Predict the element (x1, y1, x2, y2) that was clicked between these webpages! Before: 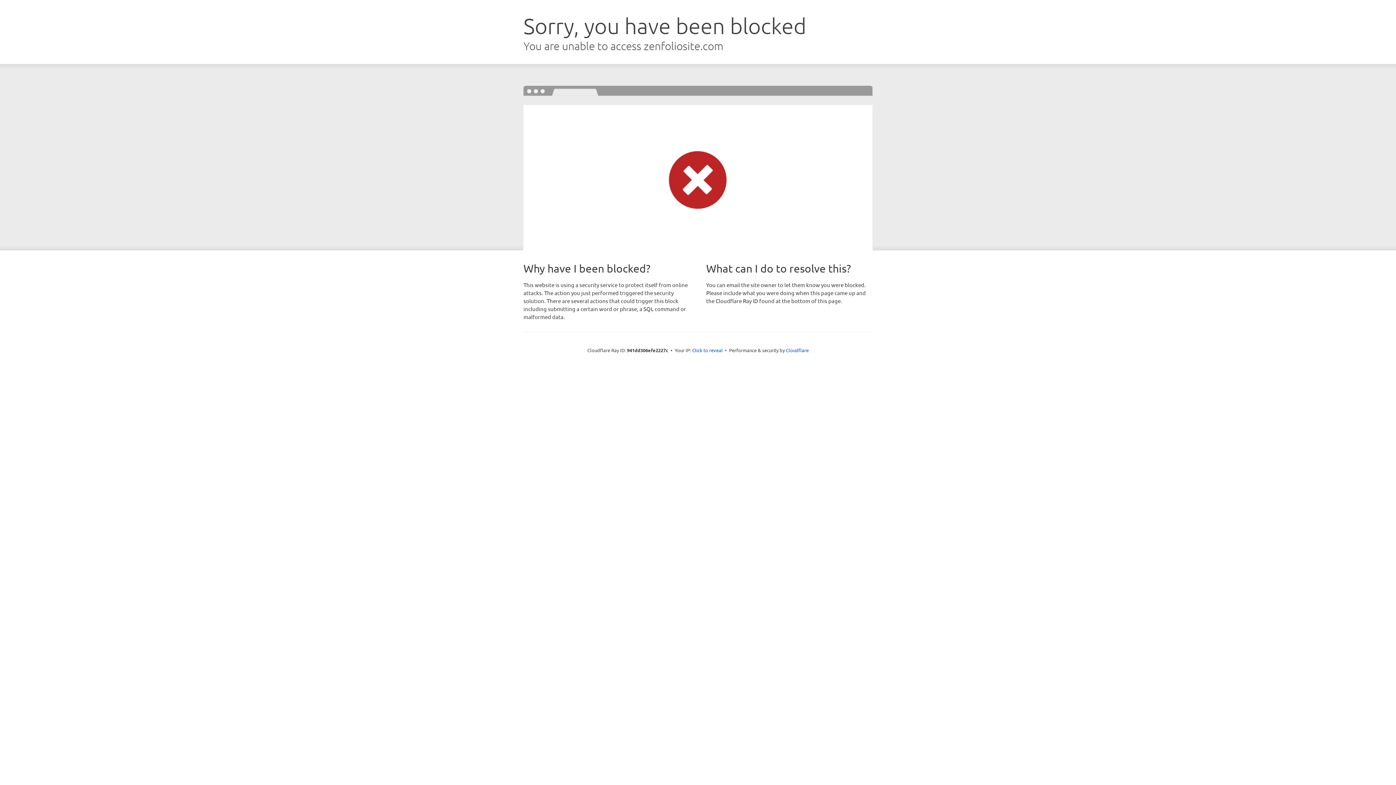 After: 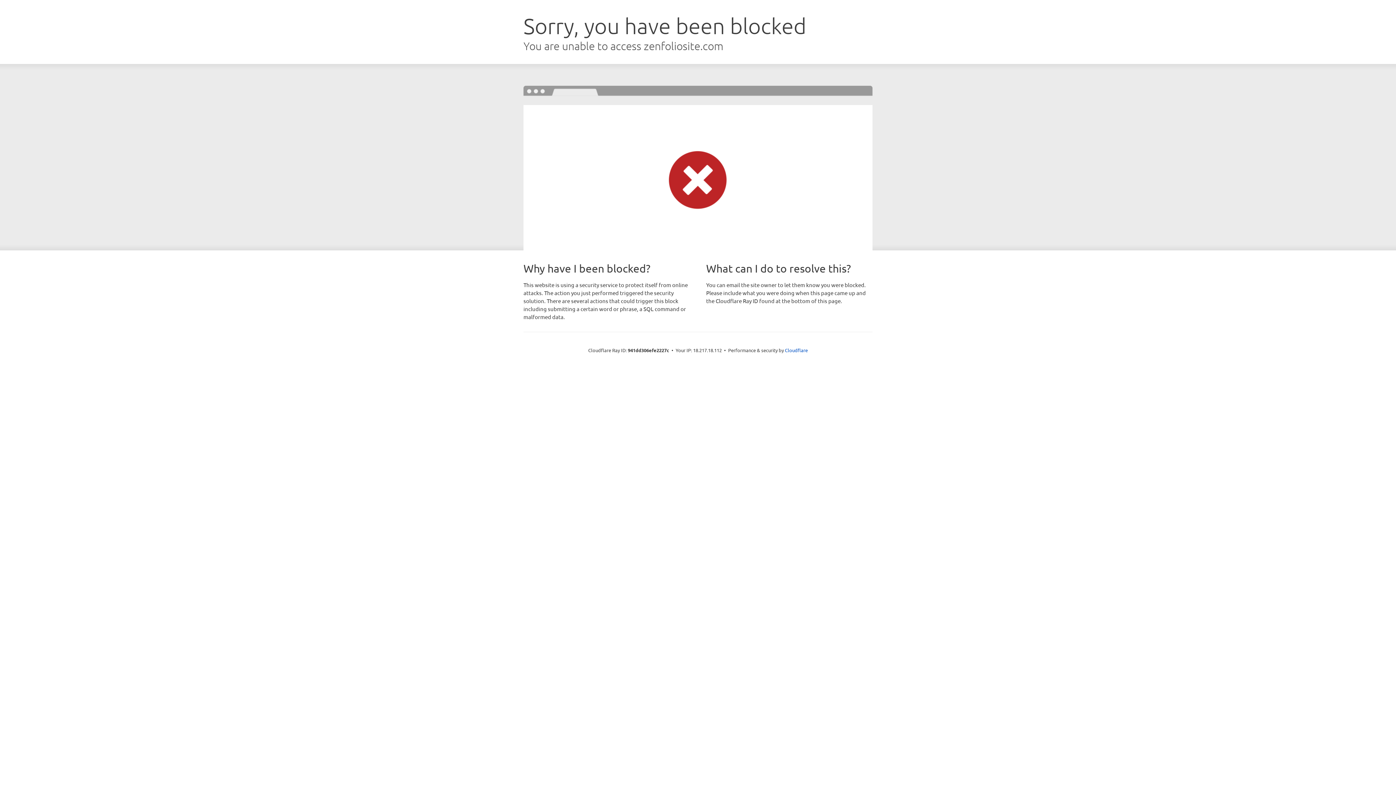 Action: bbox: (692, 346, 722, 353) label: Click to reveal